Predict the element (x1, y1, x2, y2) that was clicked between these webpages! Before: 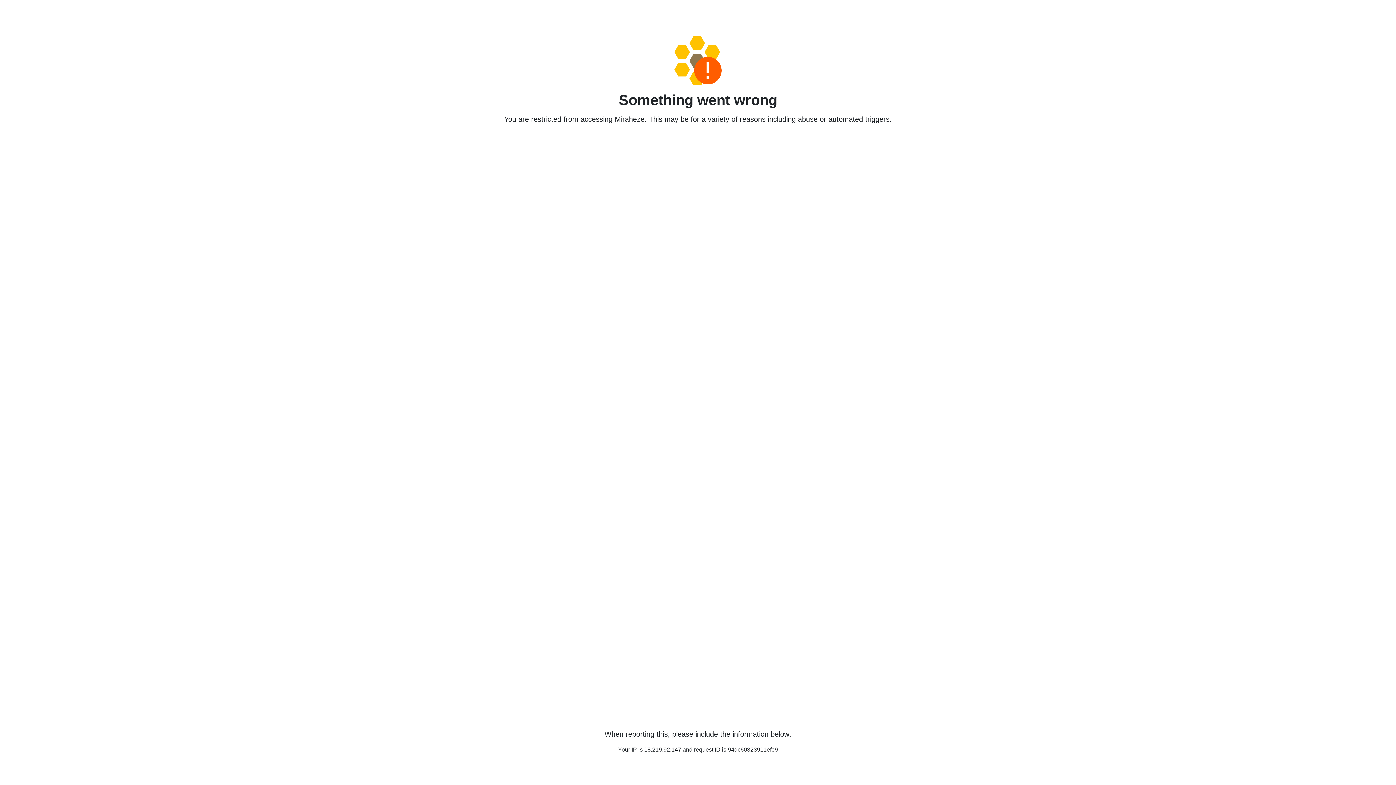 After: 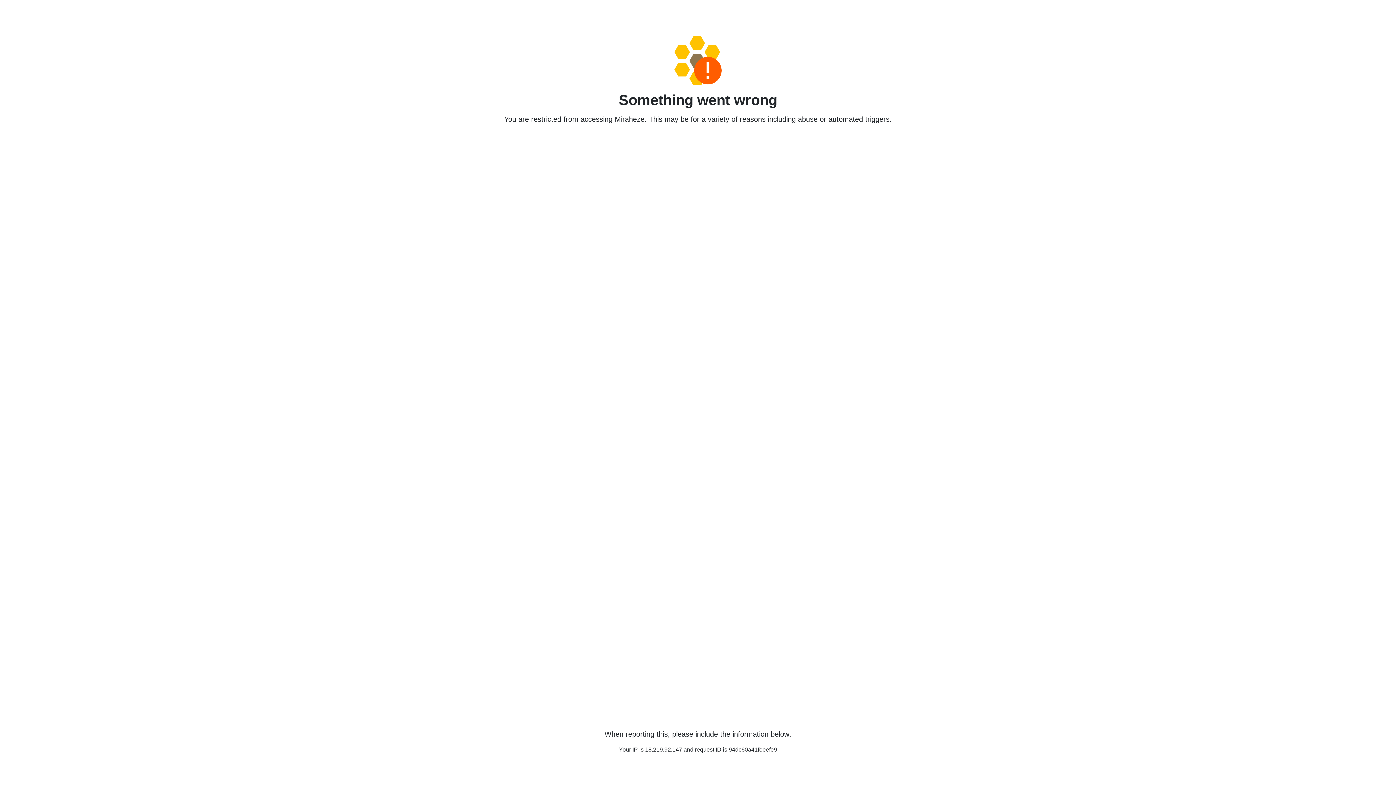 Action: bbox: (458, 36, 938, 85)